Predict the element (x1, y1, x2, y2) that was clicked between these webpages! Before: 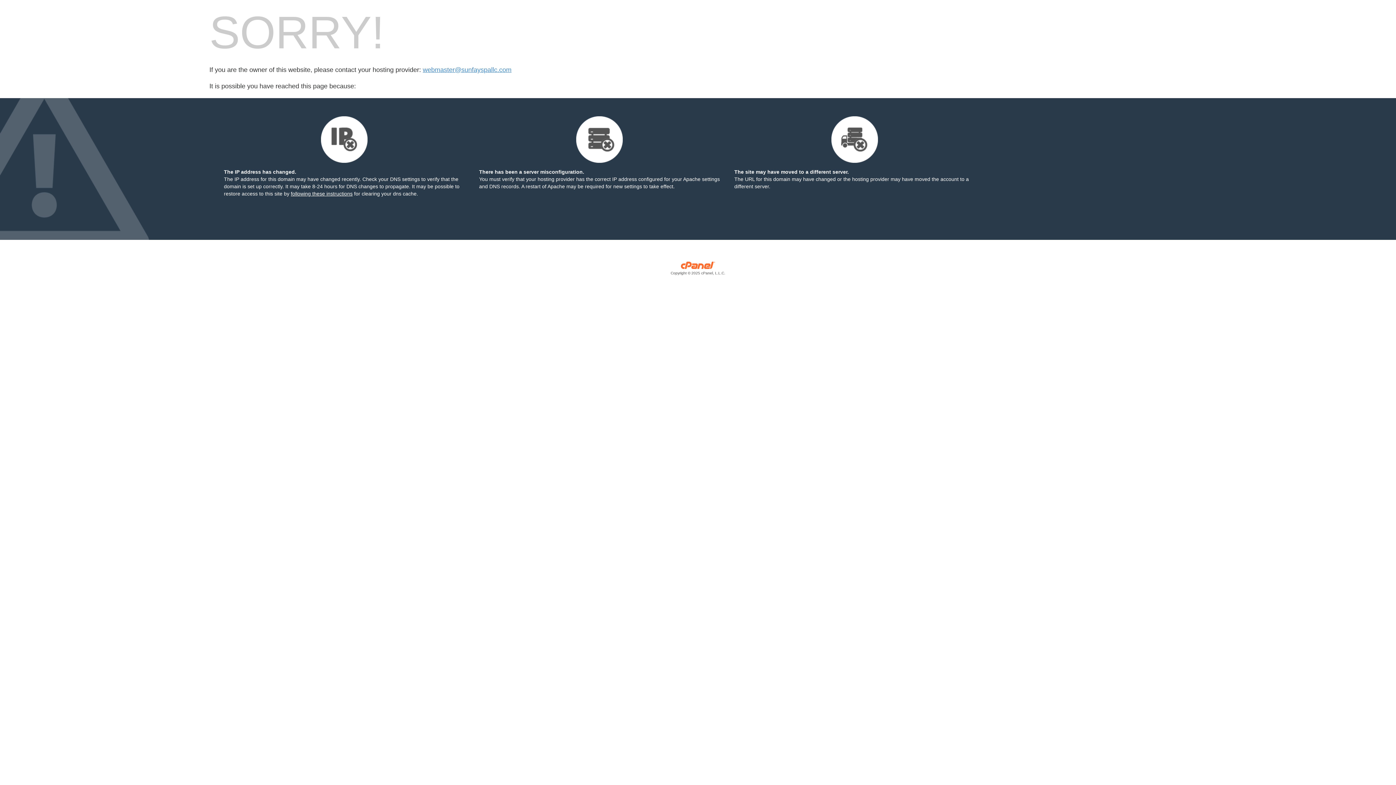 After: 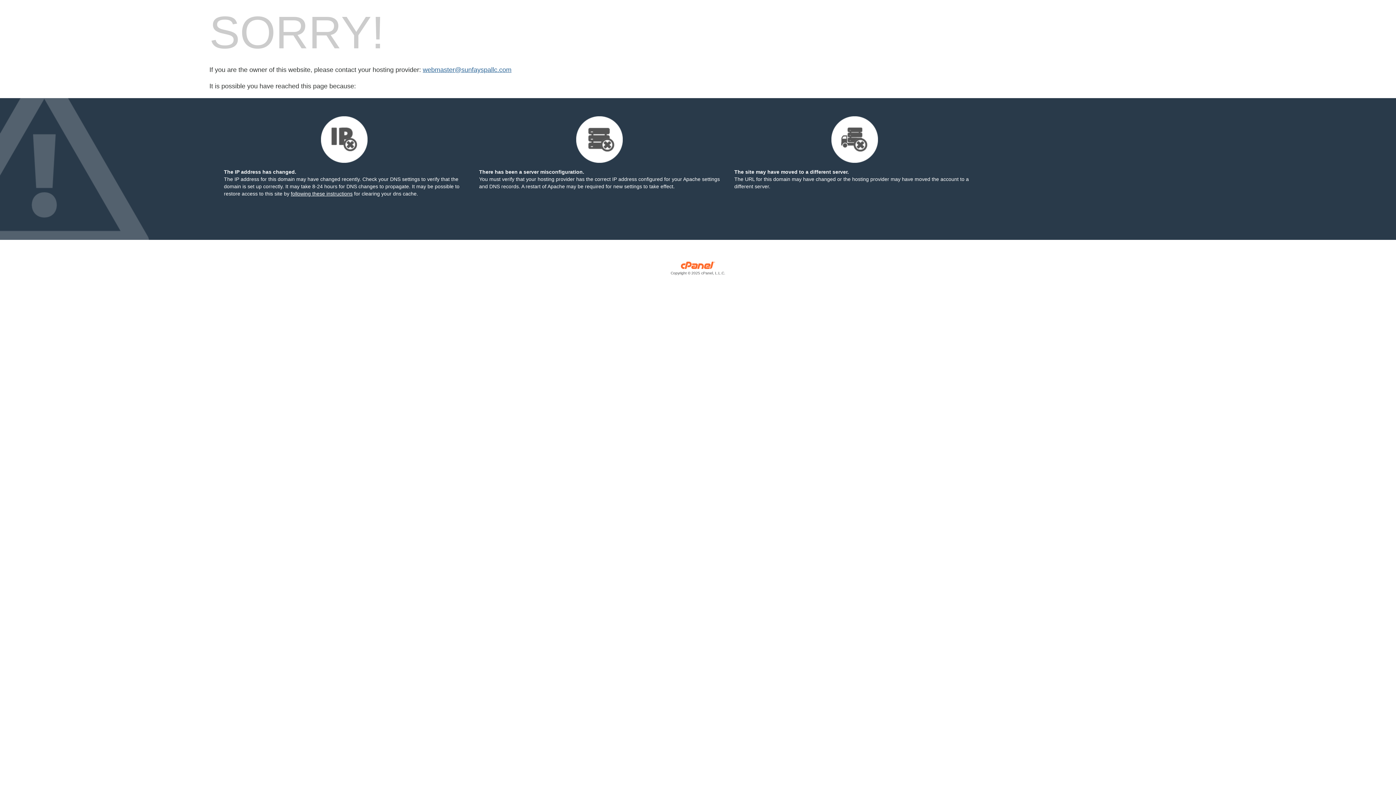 Action: bbox: (422, 66, 511, 73) label: webmaster@sunfayspallc.com